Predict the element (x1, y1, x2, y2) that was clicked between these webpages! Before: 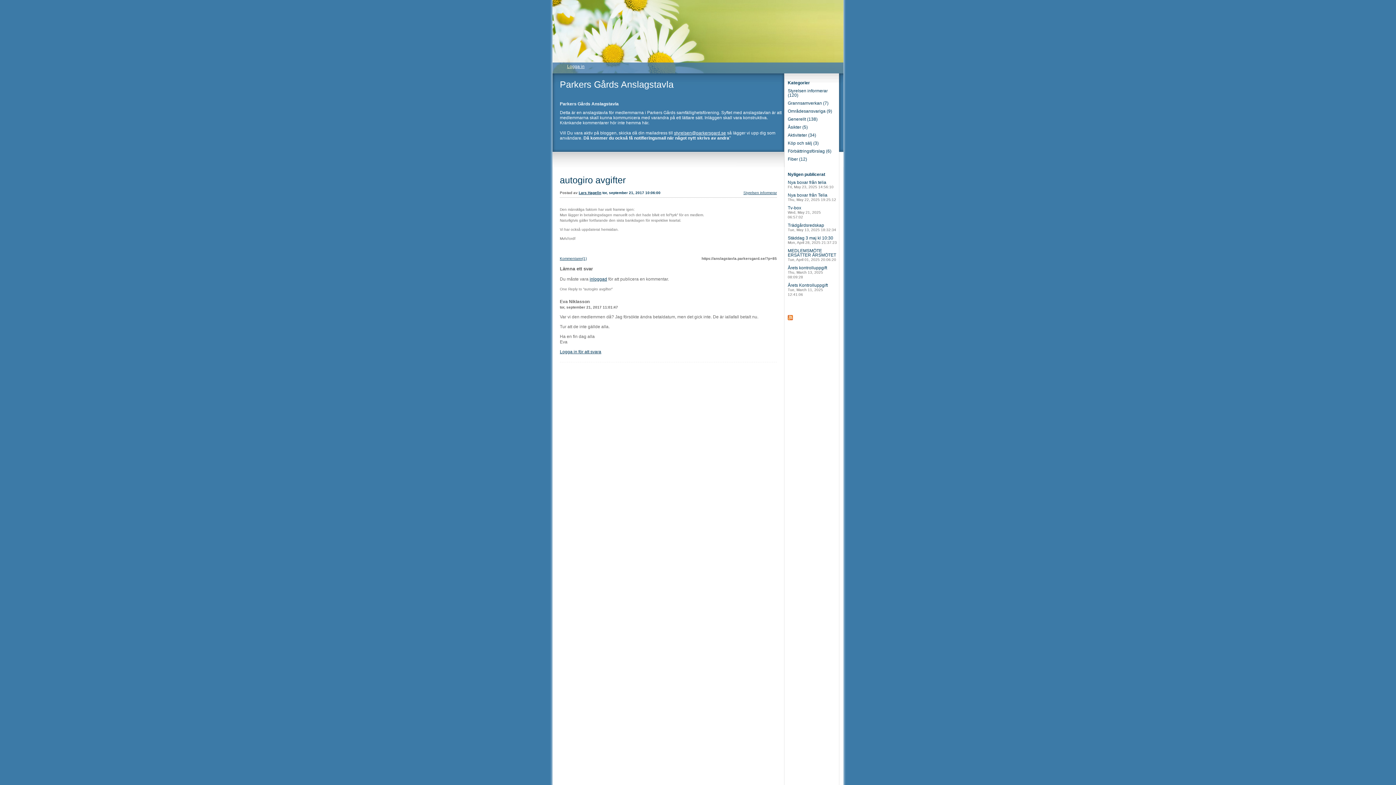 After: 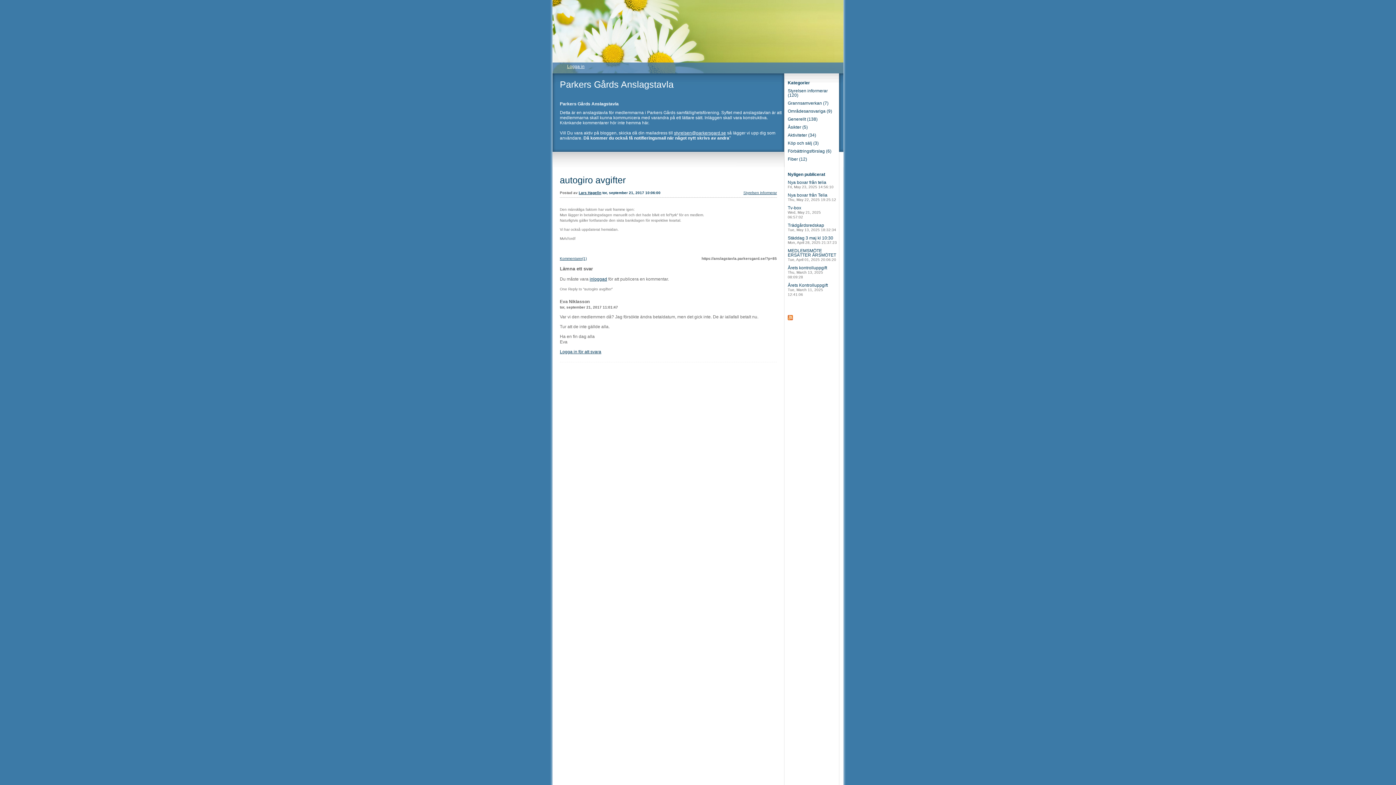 Action: label: autogiro avgifter bbox: (560, 175, 625, 185)